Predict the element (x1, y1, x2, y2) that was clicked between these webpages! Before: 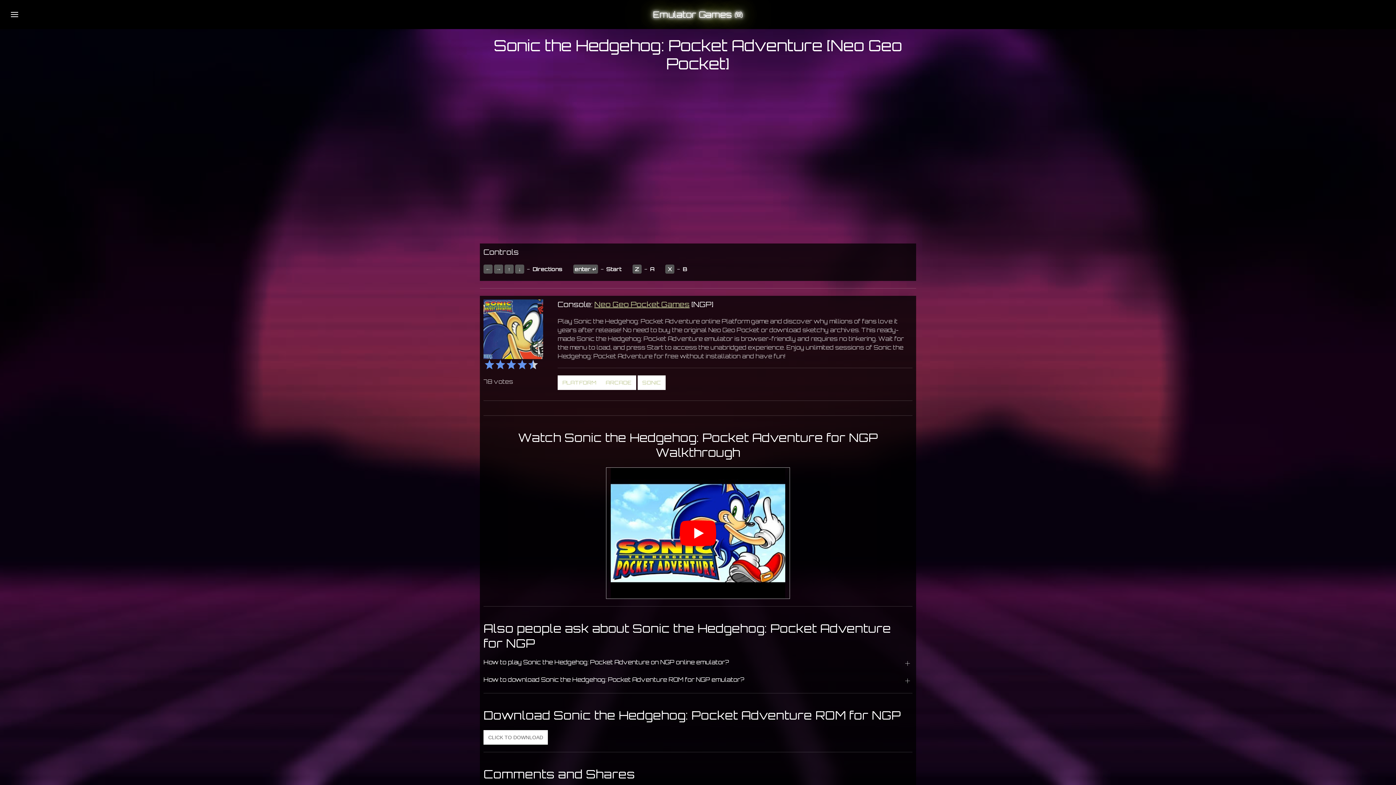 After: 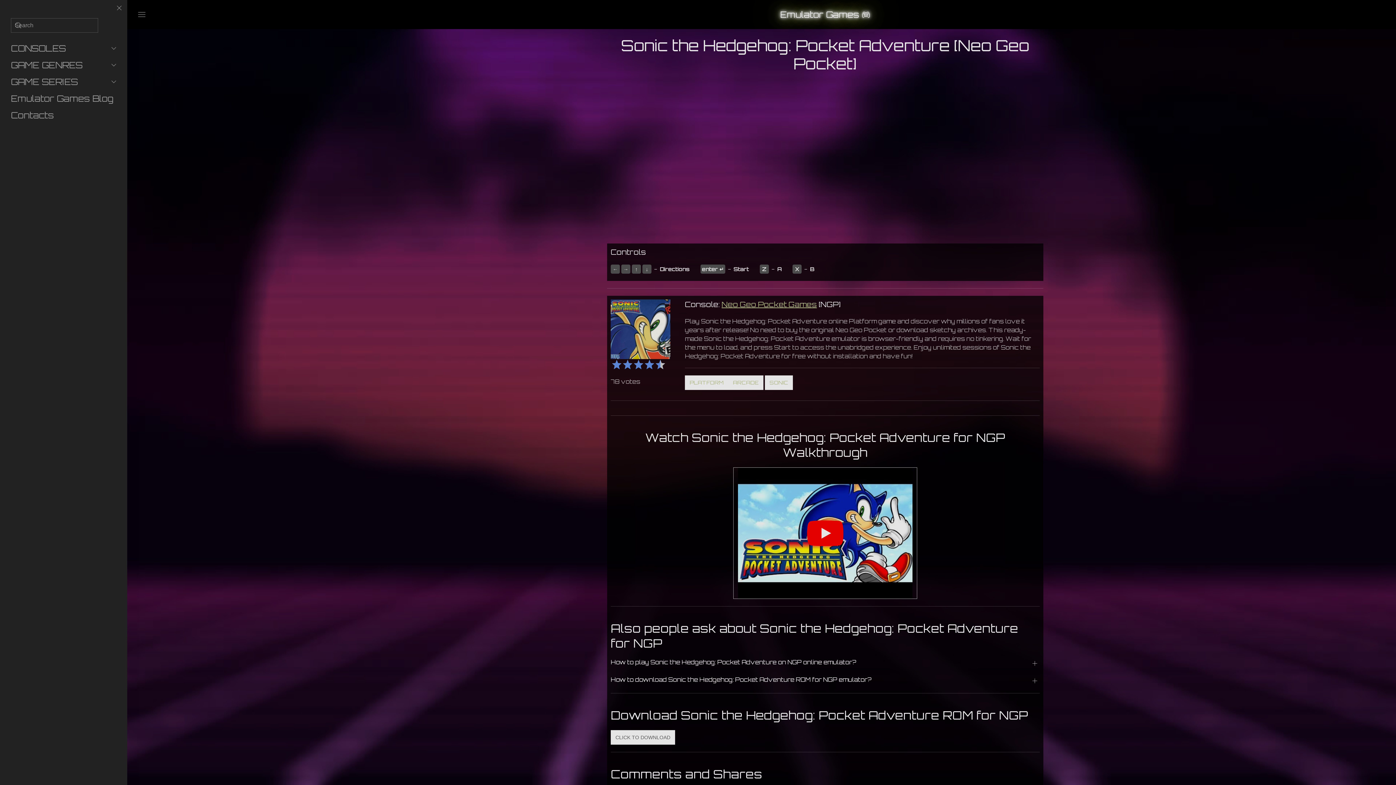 Action: label: Open menu bbox: (0, 0, 18, 29)